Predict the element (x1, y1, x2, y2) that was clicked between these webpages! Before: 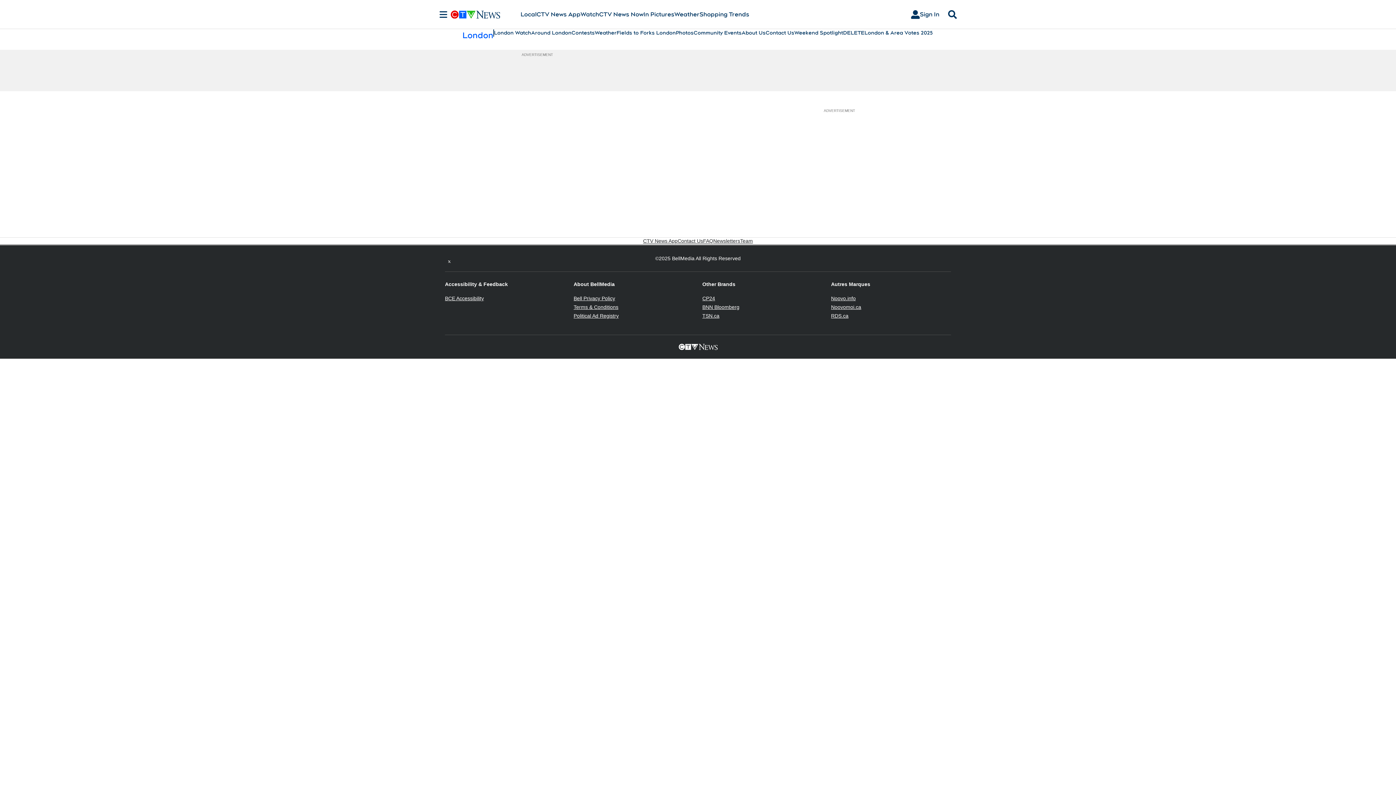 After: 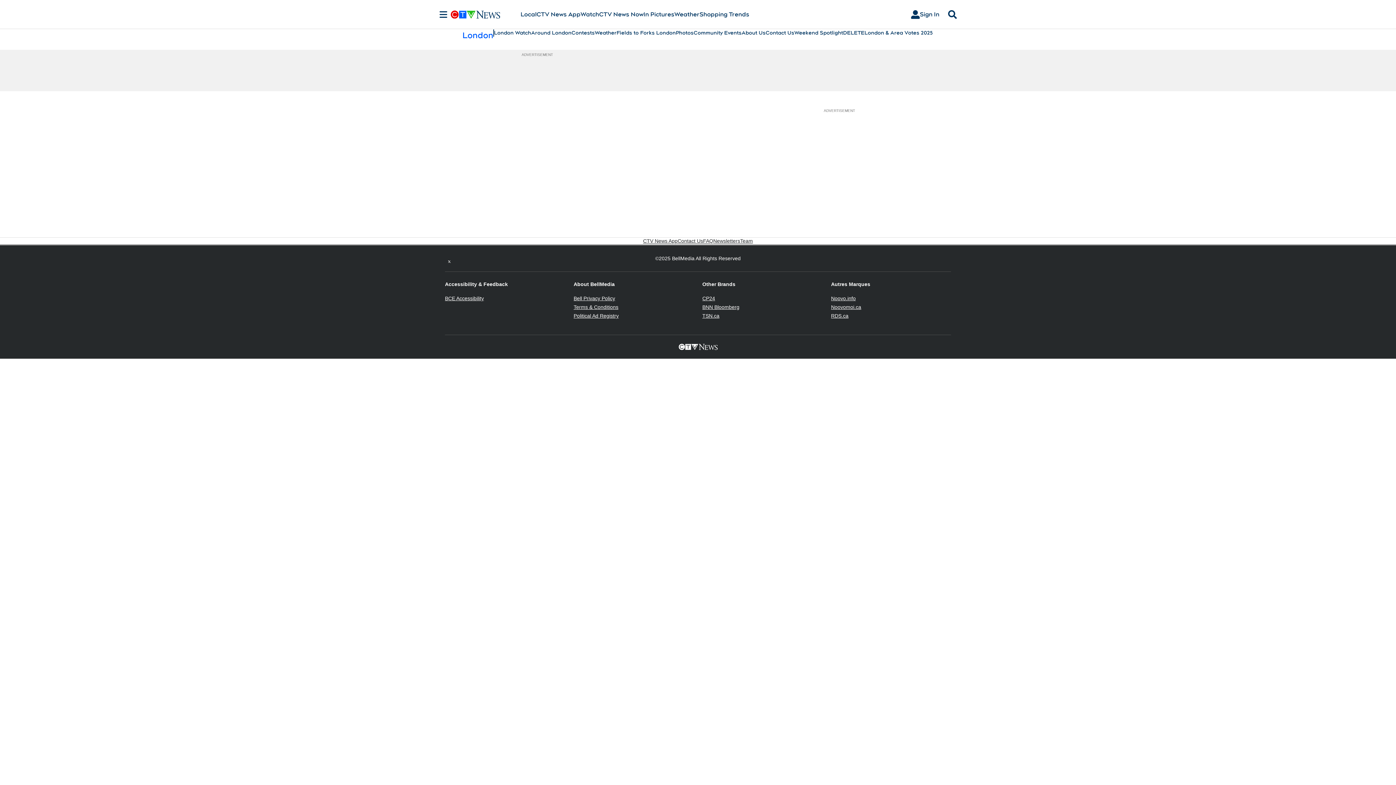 Action: bbox: (445, 295, 484, 301) label: BCE Accessibility
Opens in new window